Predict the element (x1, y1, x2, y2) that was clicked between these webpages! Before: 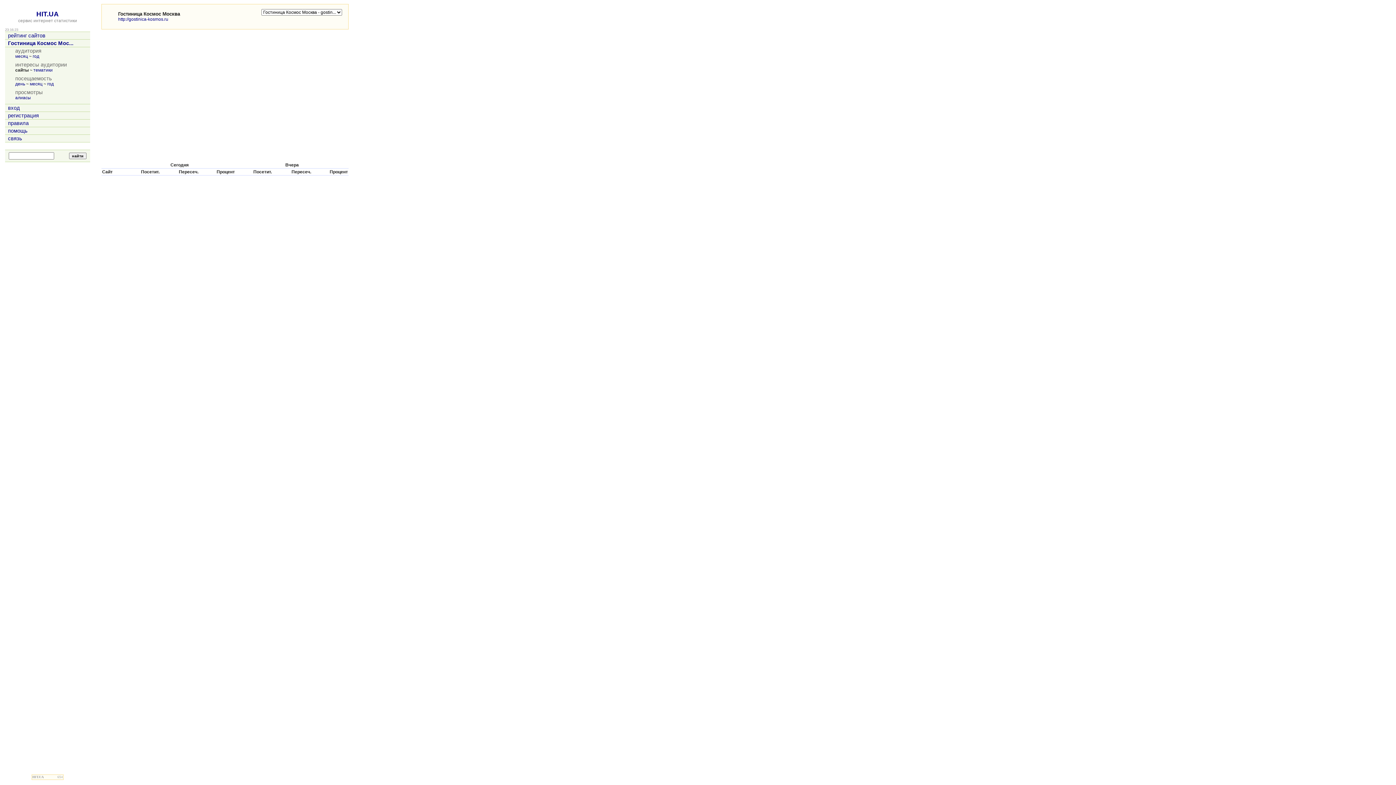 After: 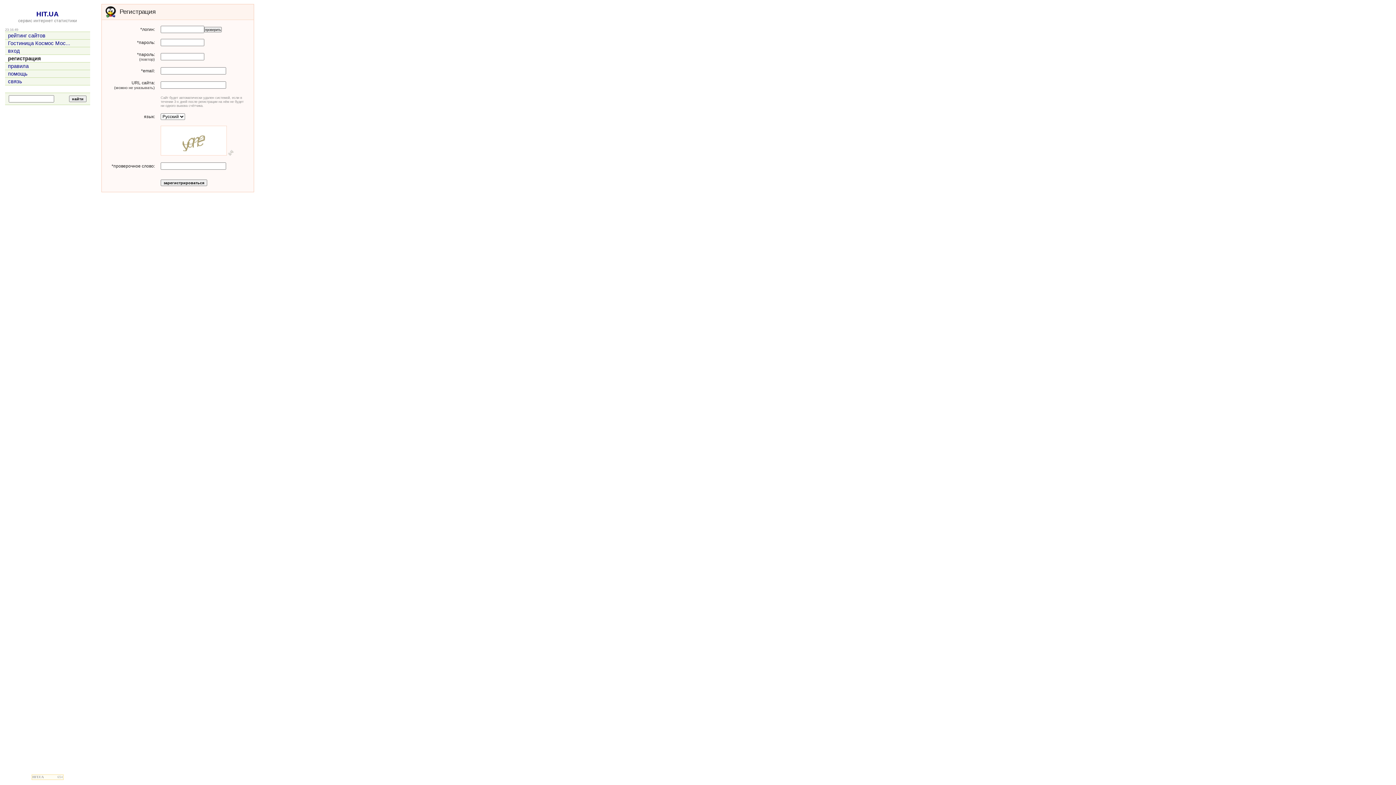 Action: label: регистрация bbox: (8, 112, 38, 118)